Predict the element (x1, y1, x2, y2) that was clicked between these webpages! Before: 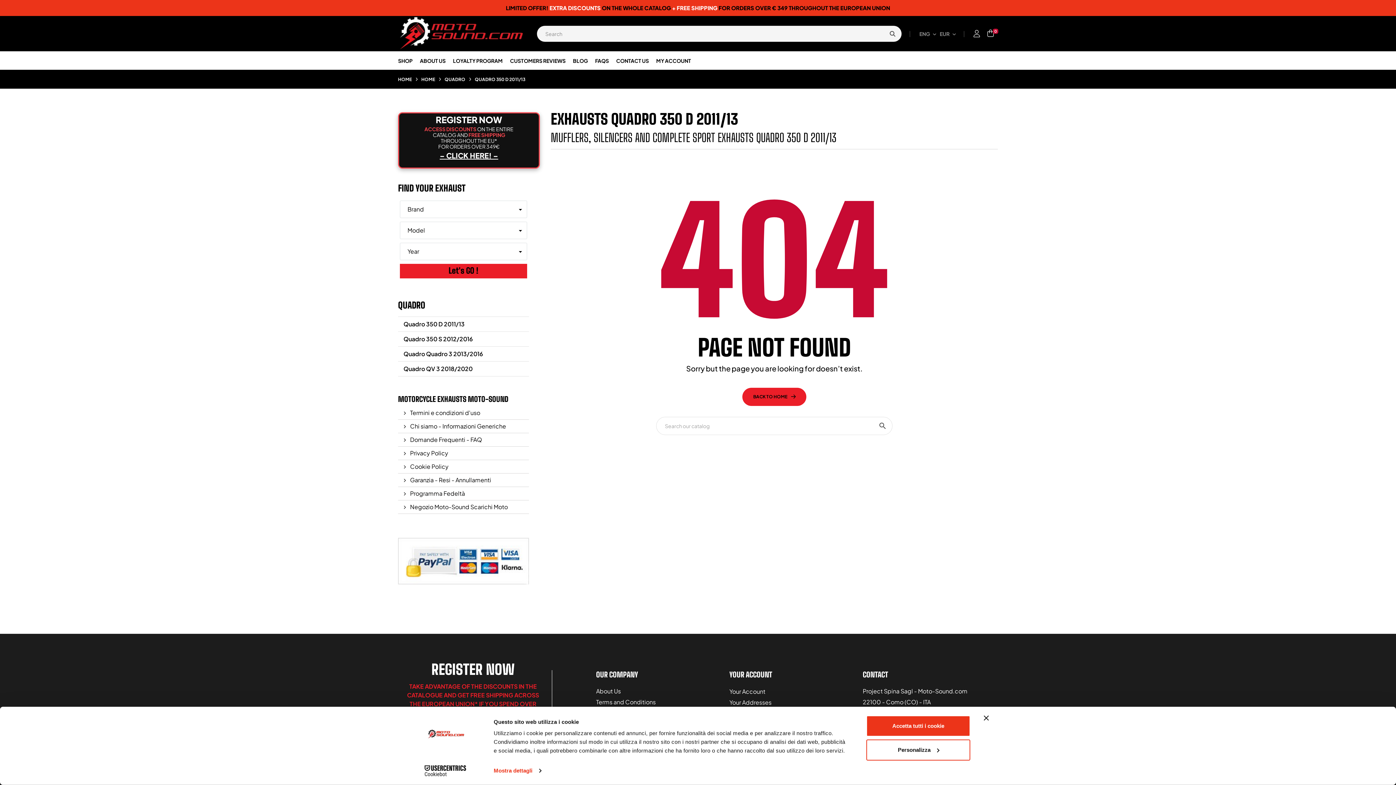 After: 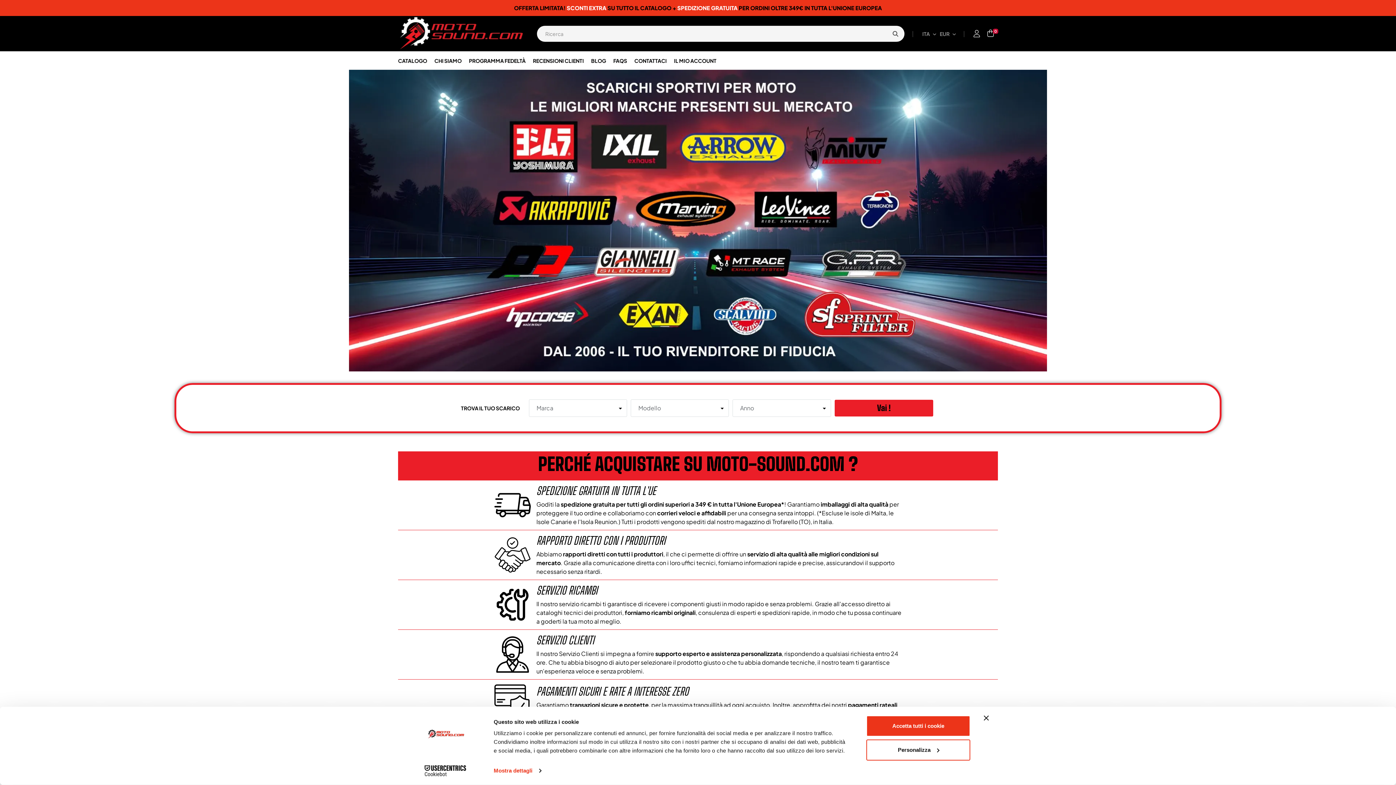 Action: label: BACK TO HOME bbox: (742, 388, 806, 406)